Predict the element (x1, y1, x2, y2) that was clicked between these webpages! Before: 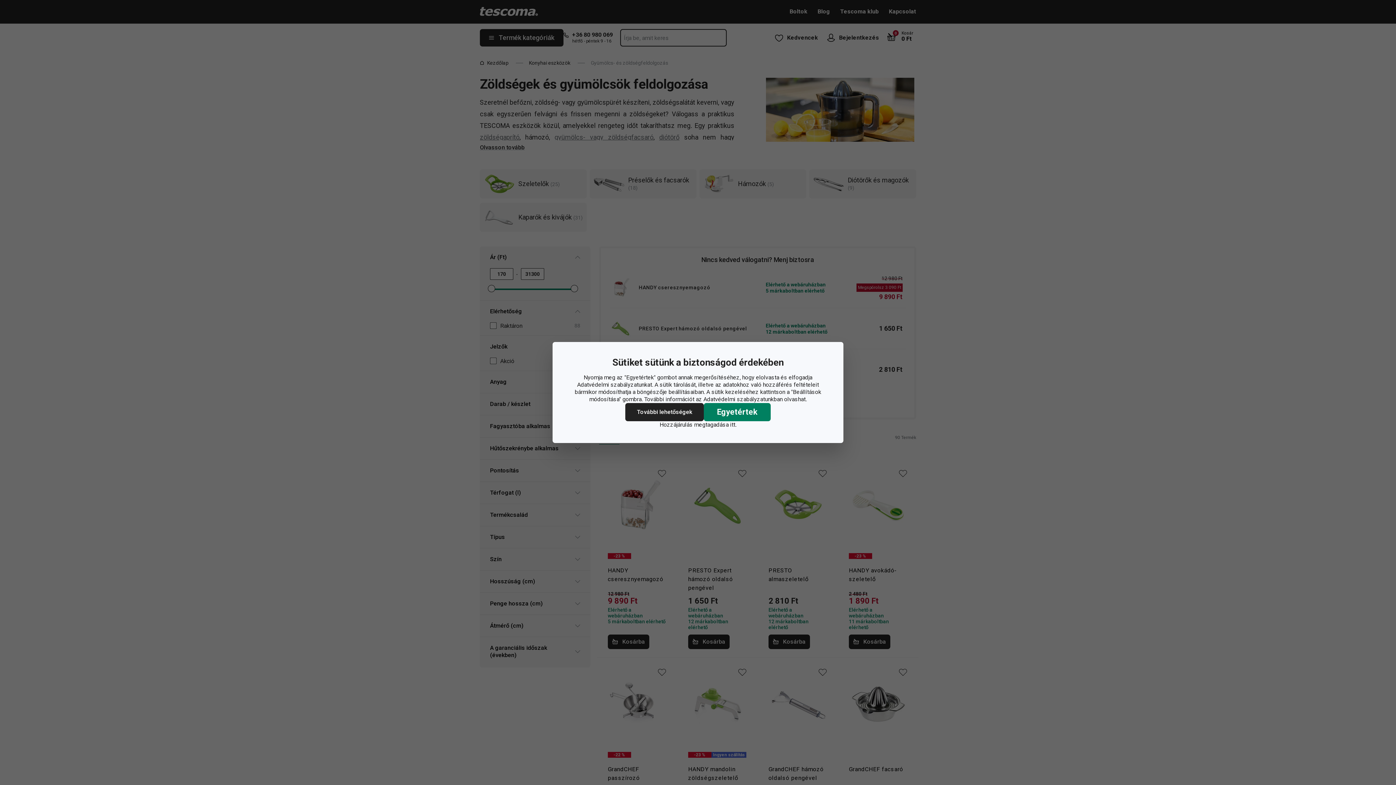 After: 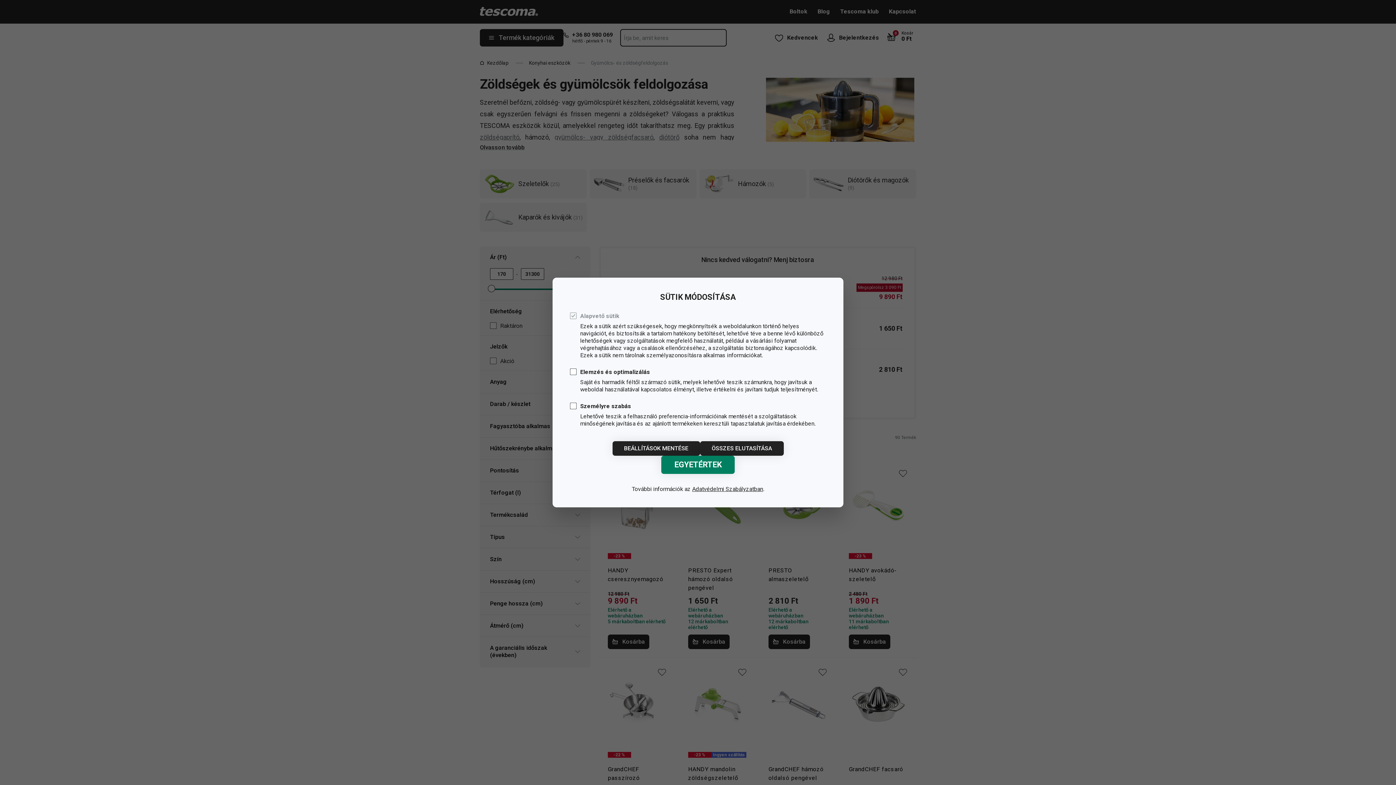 Action: label: További lehetőségek bbox: (625, 403, 704, 421)